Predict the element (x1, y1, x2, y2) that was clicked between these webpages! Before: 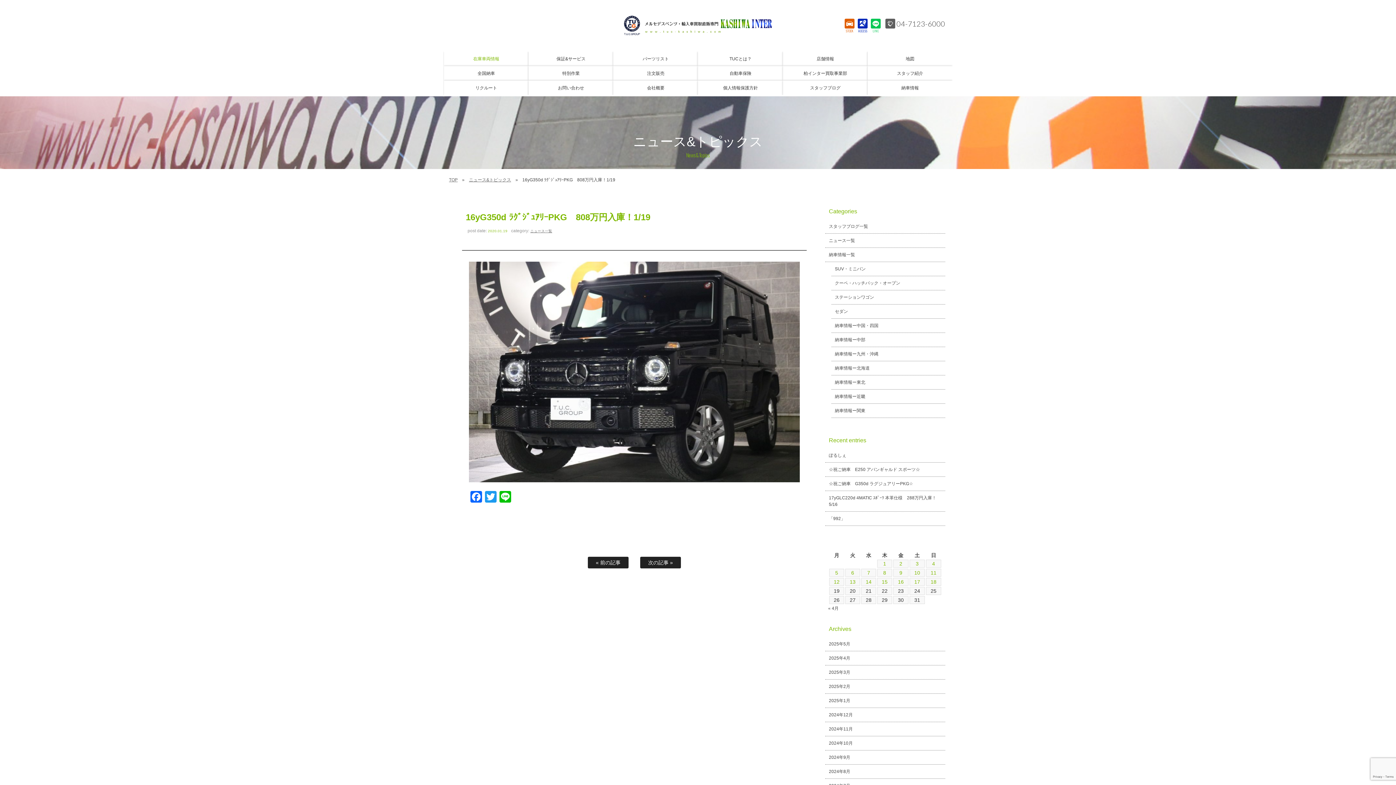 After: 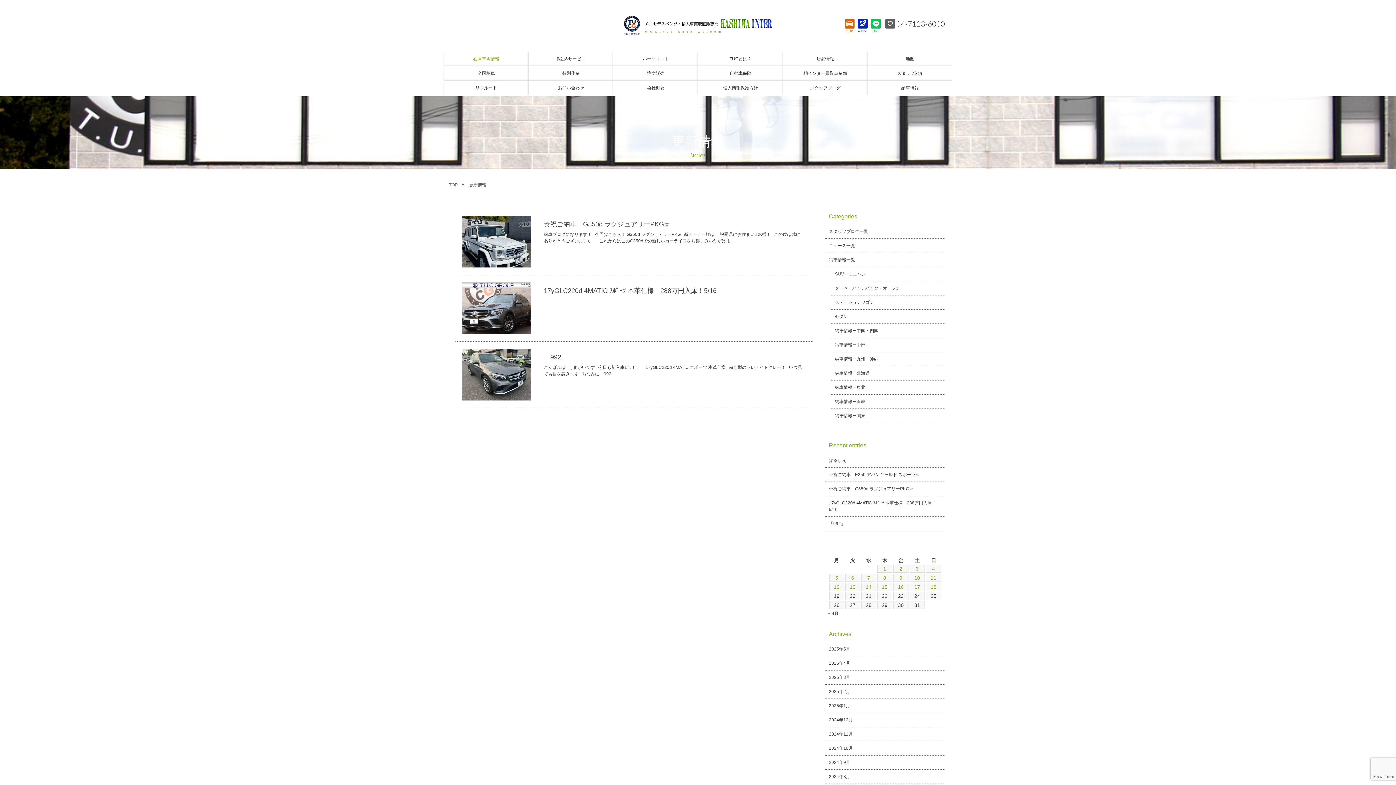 Action: bbox: (894, 578, 907, 585) label: 2025年5月16日 に投稿を公開